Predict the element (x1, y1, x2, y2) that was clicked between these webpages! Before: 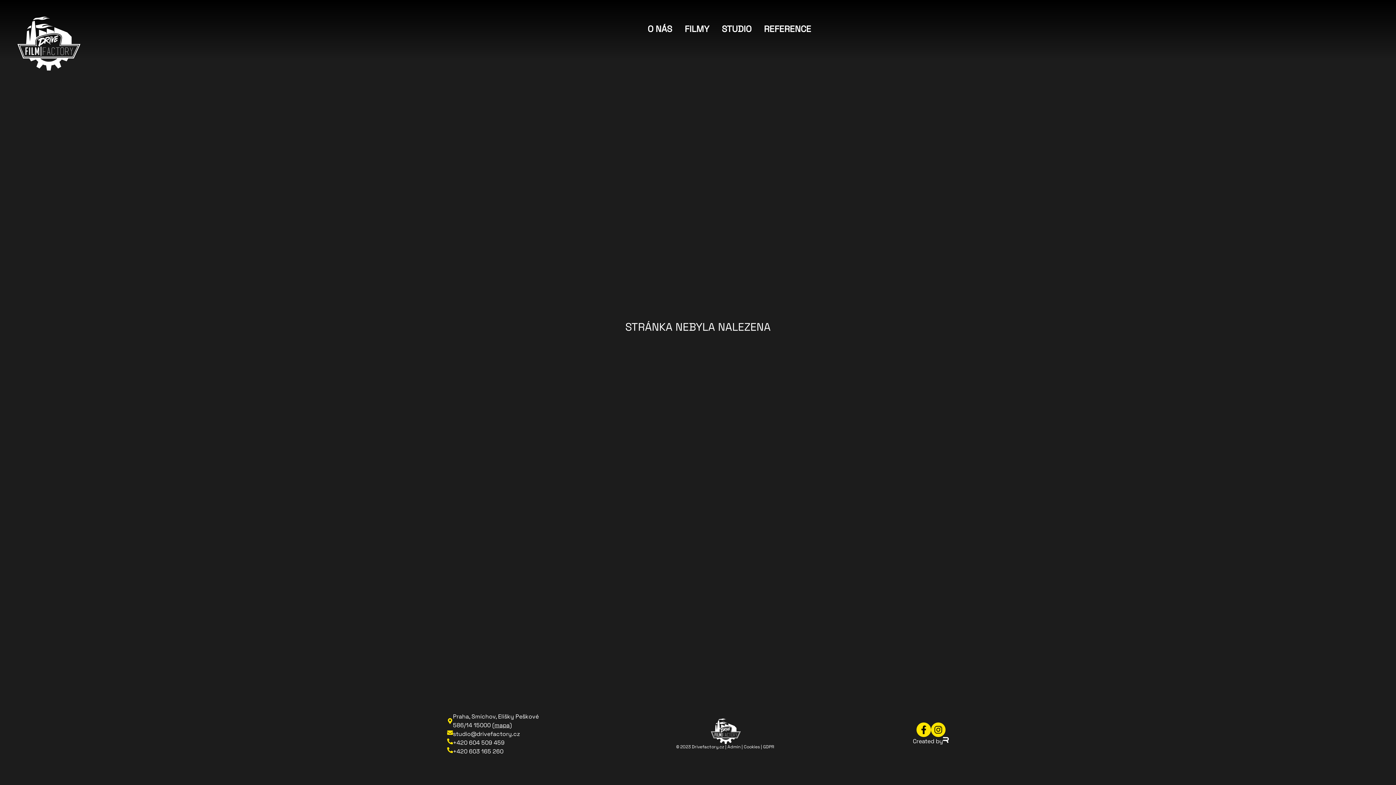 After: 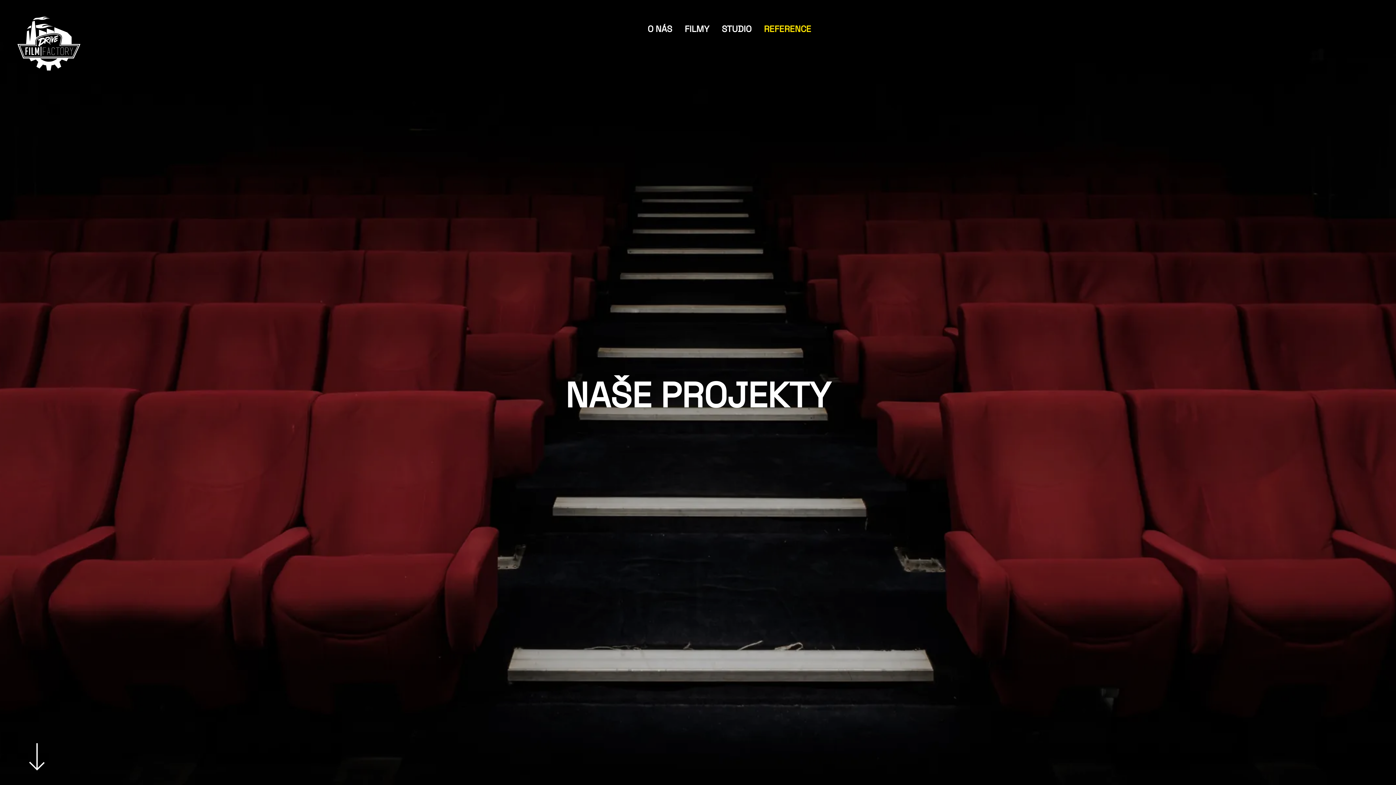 Action: bbox: (757, 20, 817, 37) label: REFERENCE